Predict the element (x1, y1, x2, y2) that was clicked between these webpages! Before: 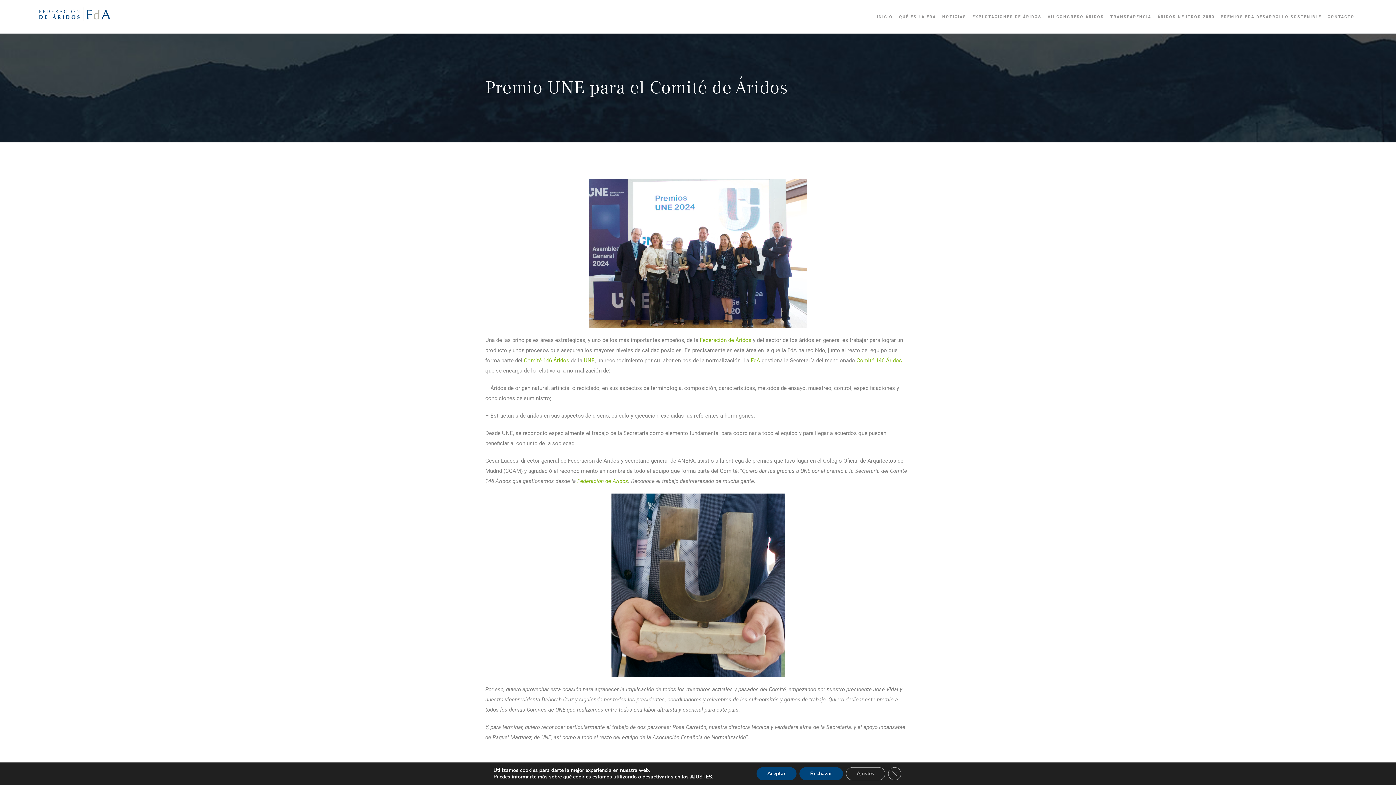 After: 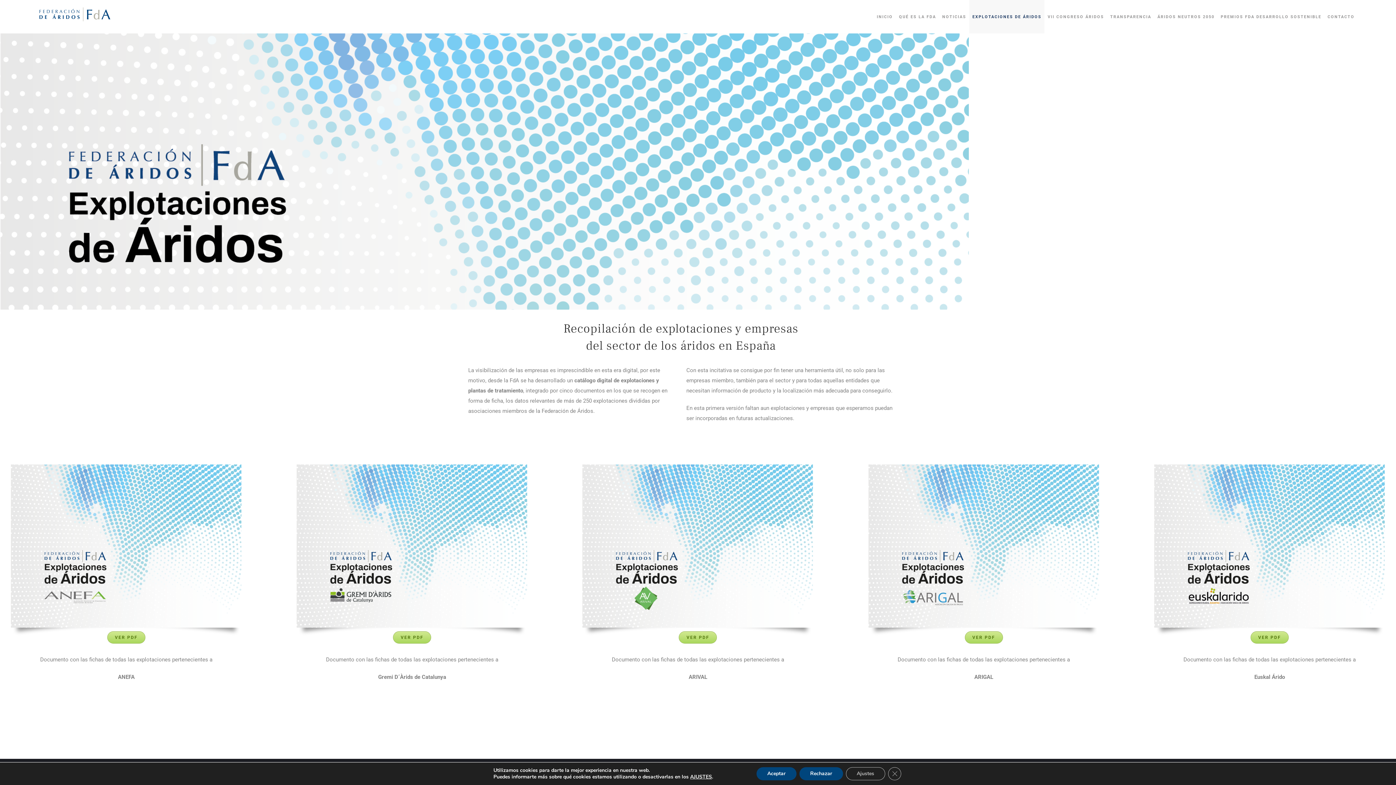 Action: bbox: (969, 0, 1044, 33) label: EXPLOTACIONES DE ÁRIDOS